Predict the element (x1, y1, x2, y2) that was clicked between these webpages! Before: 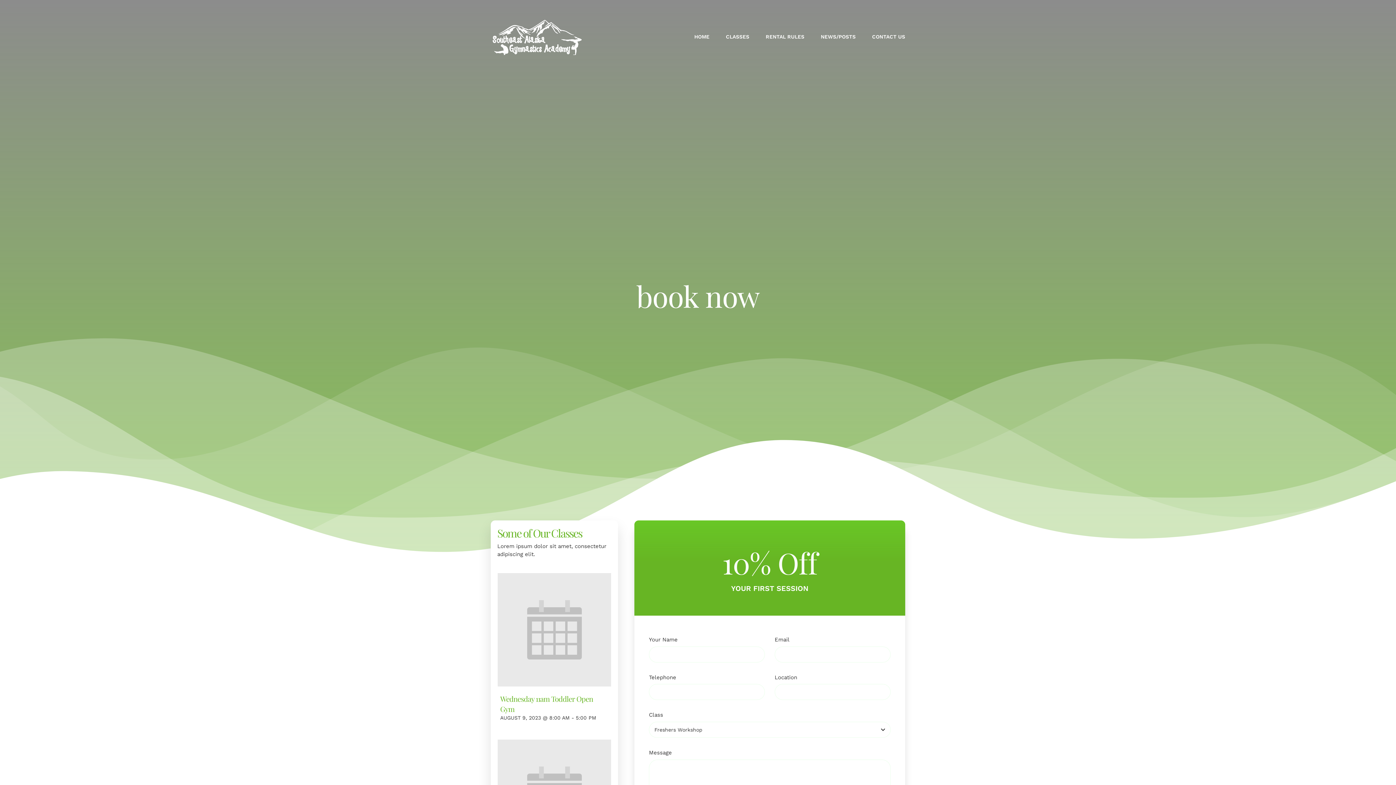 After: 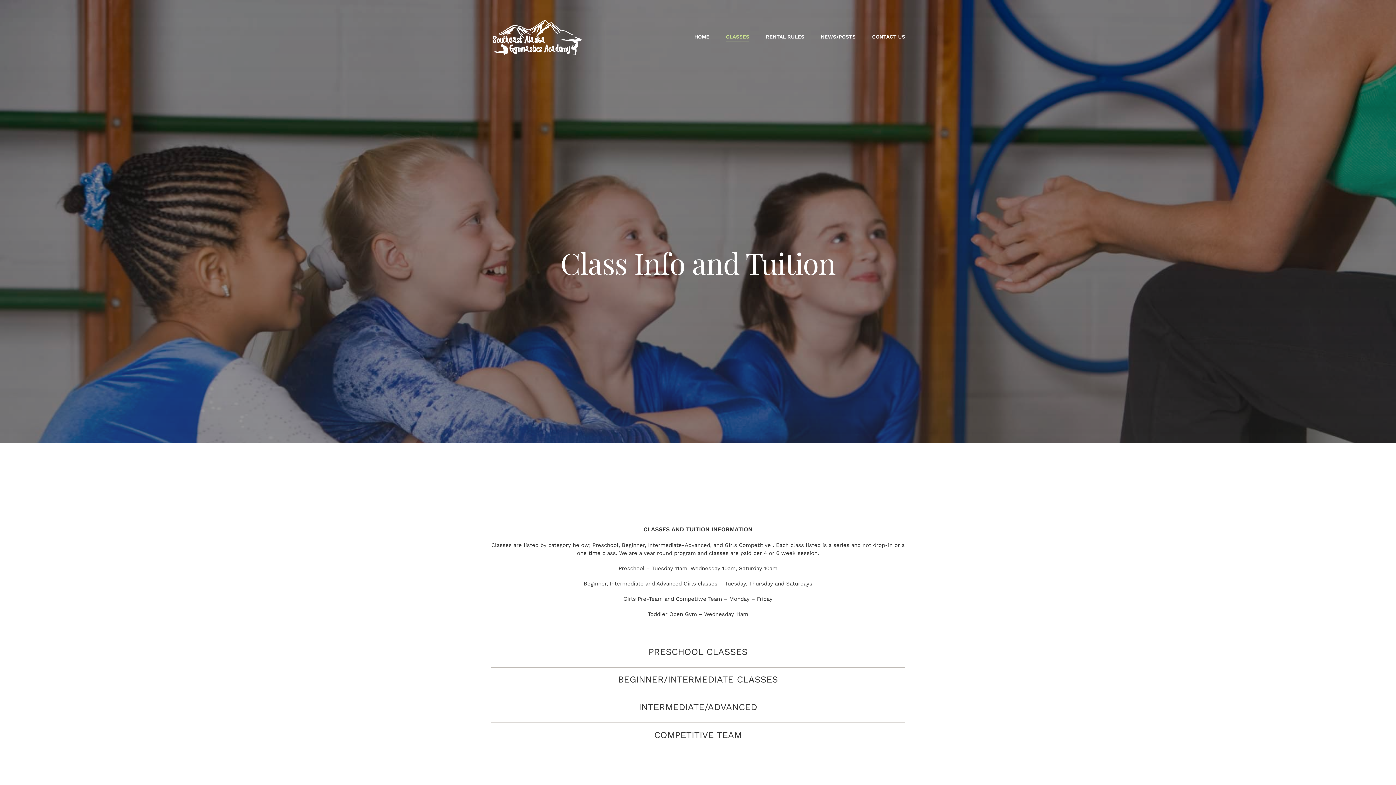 Action: label: CLASSES bbox: (726, 32, 749, 41)